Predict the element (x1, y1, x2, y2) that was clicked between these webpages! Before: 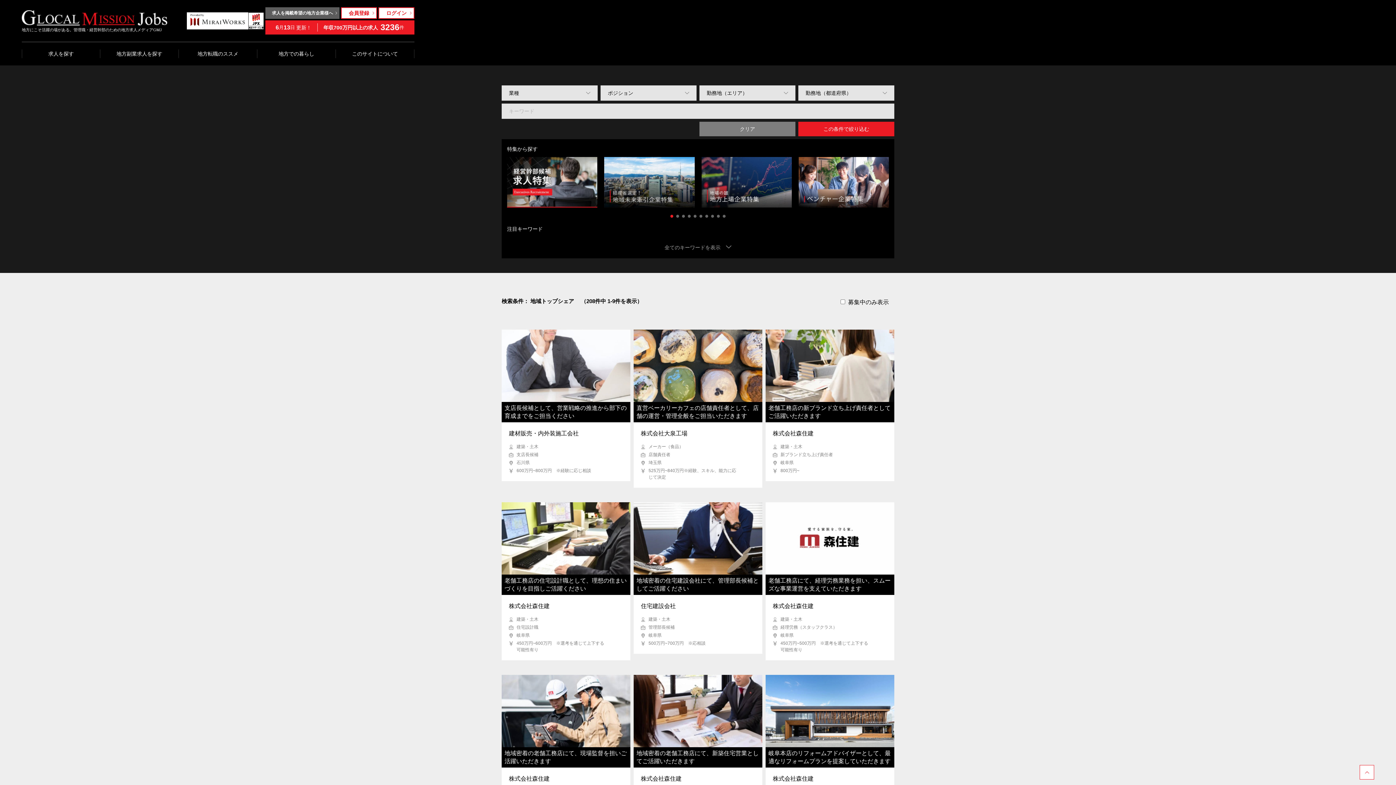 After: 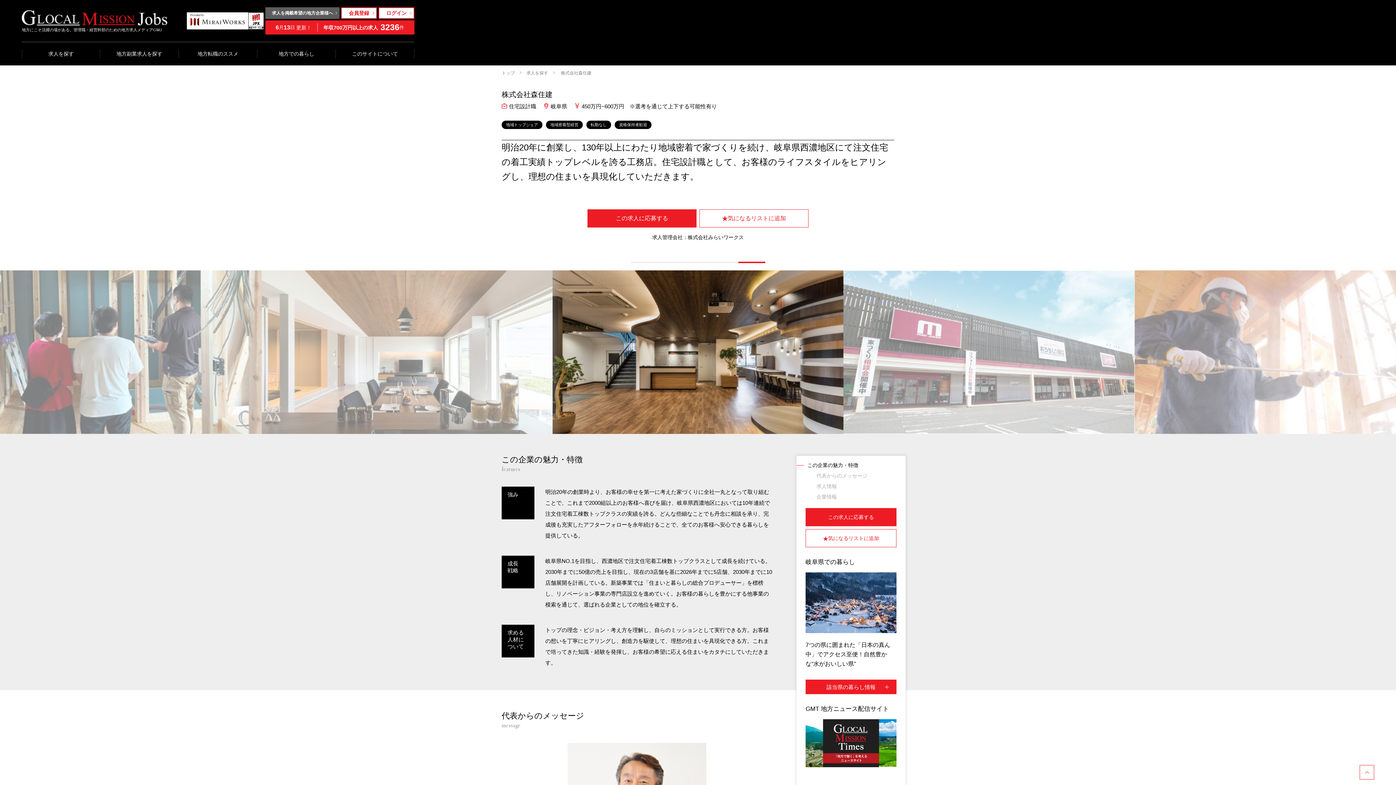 Action: bbox: (509, 602, 623, 610) label: 株式会社森住建